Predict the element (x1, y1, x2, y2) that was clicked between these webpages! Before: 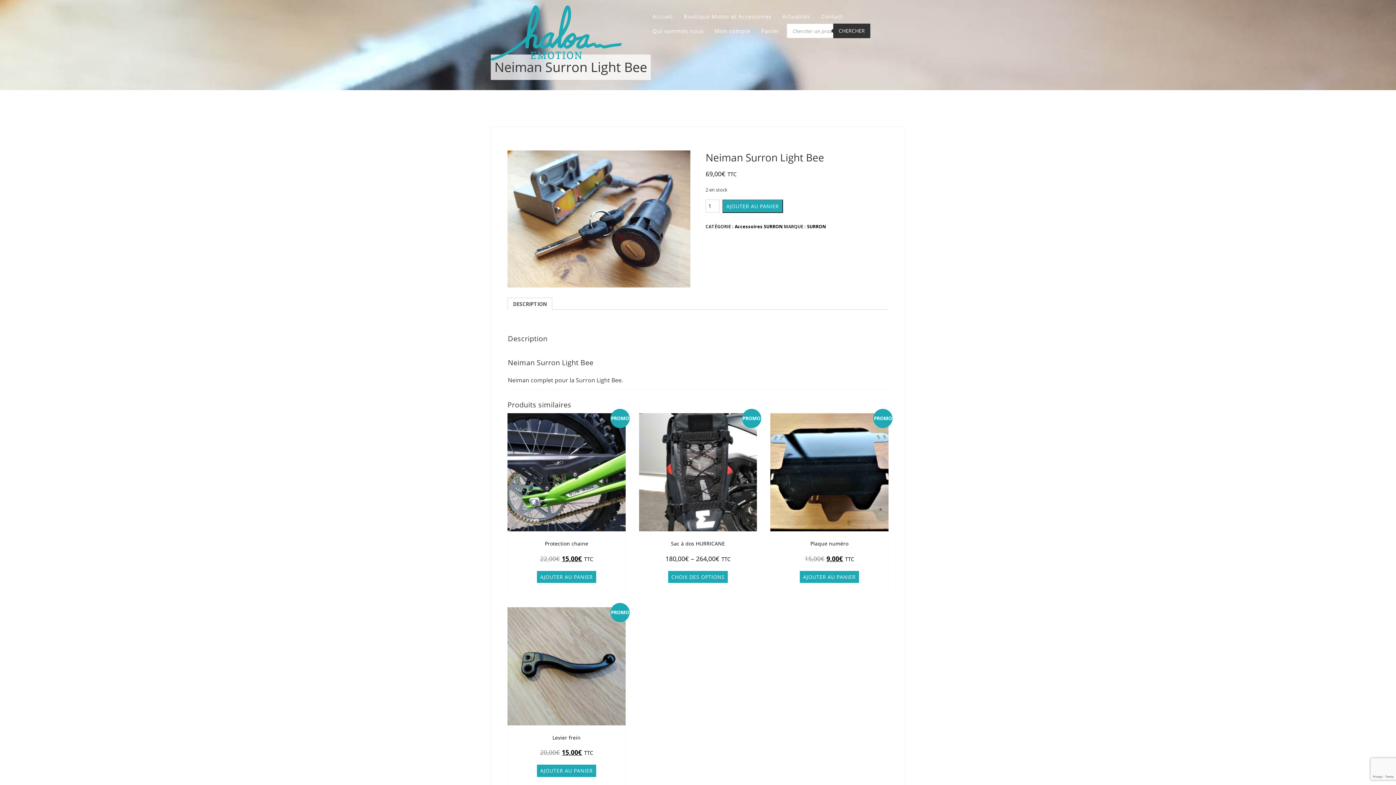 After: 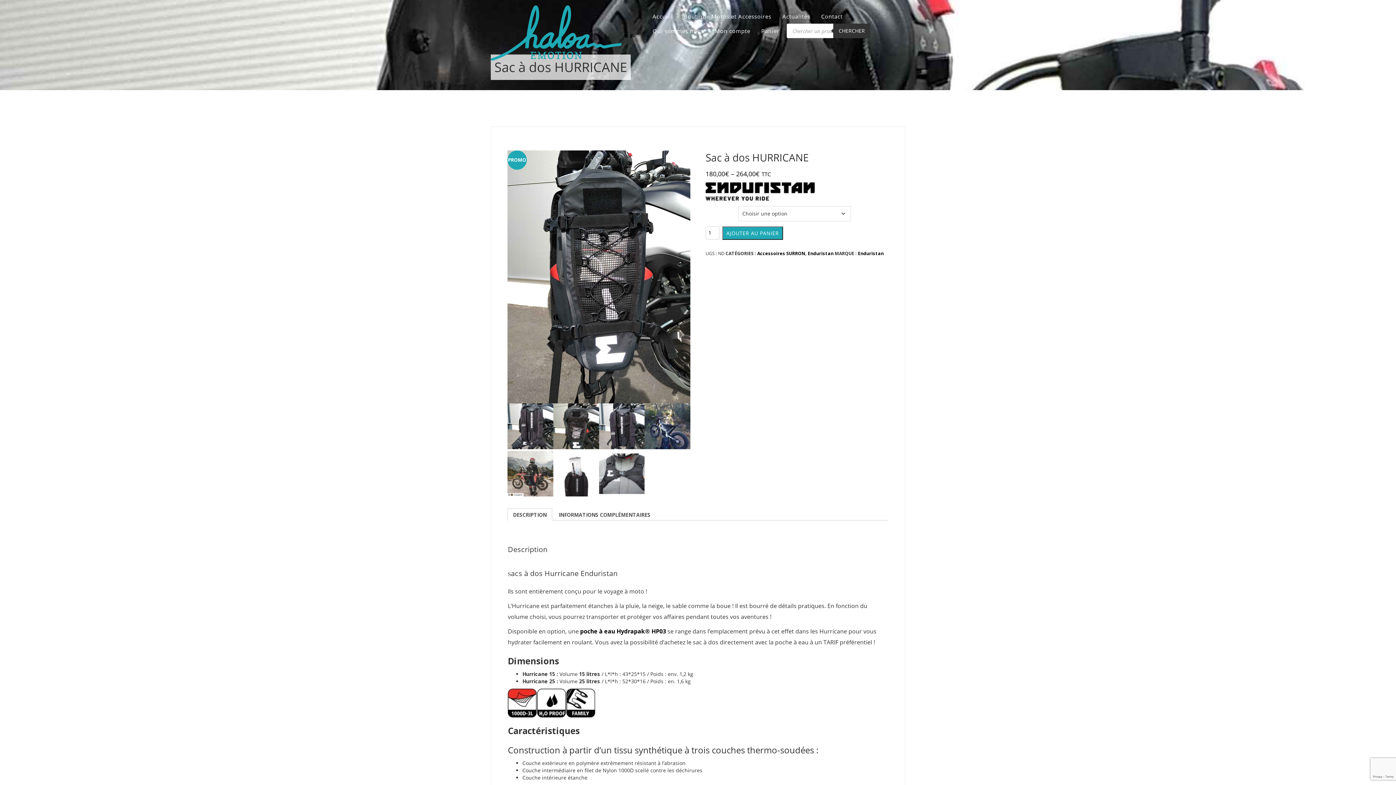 Action: bbox: (668, 571, 728, 583) label: Sélectionner les options pour “Sac à dos HURRICANE”